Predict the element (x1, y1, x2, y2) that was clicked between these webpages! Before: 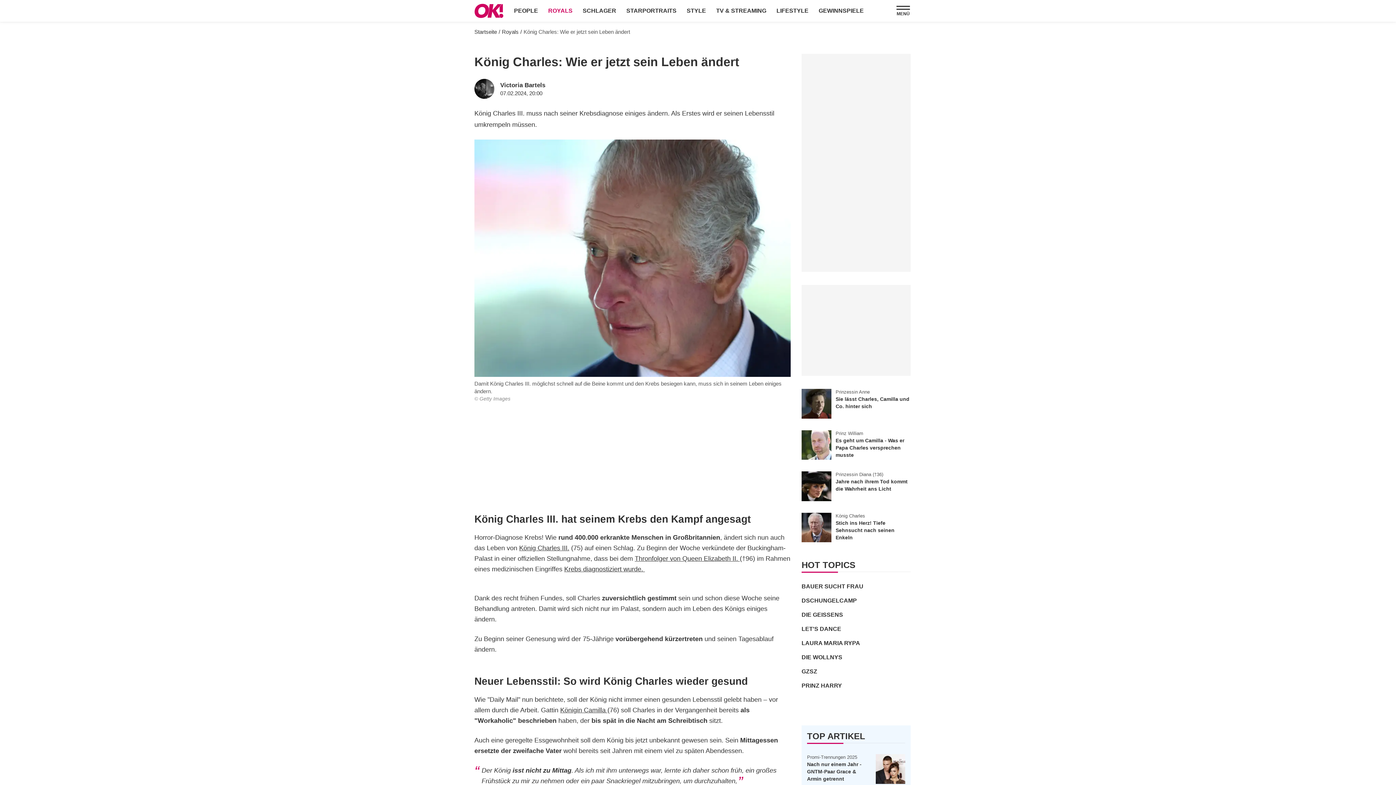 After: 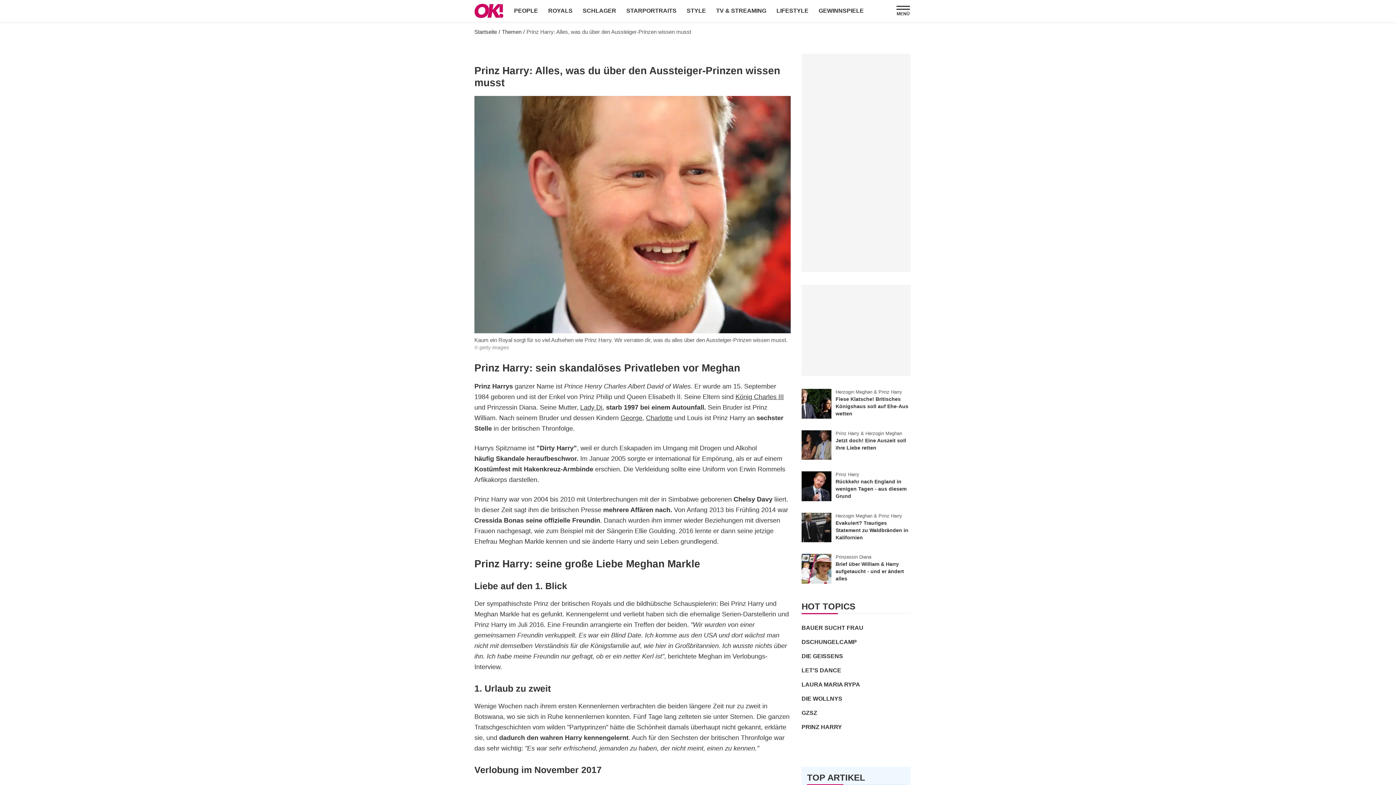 Action: label: PRINZ HARRY bbox: (801, 682, 910, 695)